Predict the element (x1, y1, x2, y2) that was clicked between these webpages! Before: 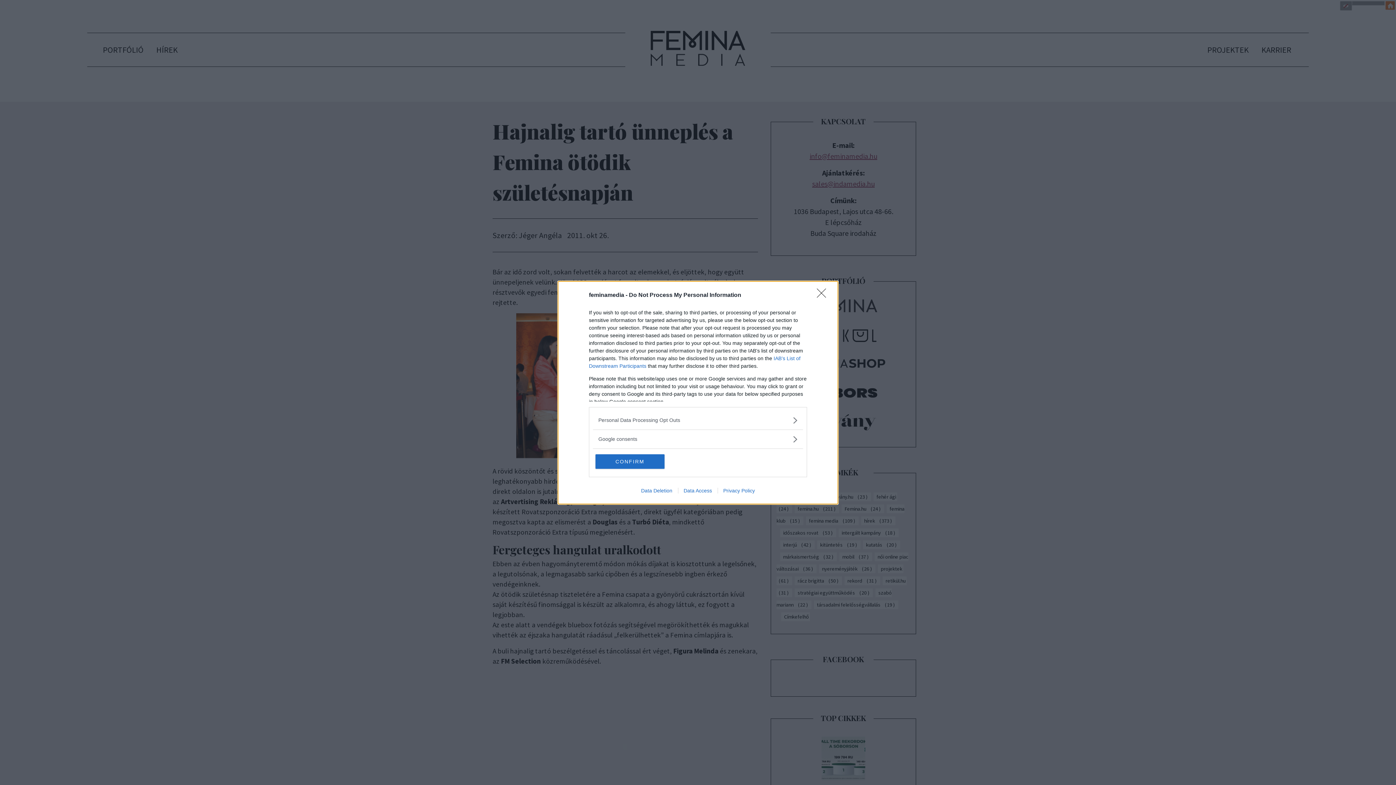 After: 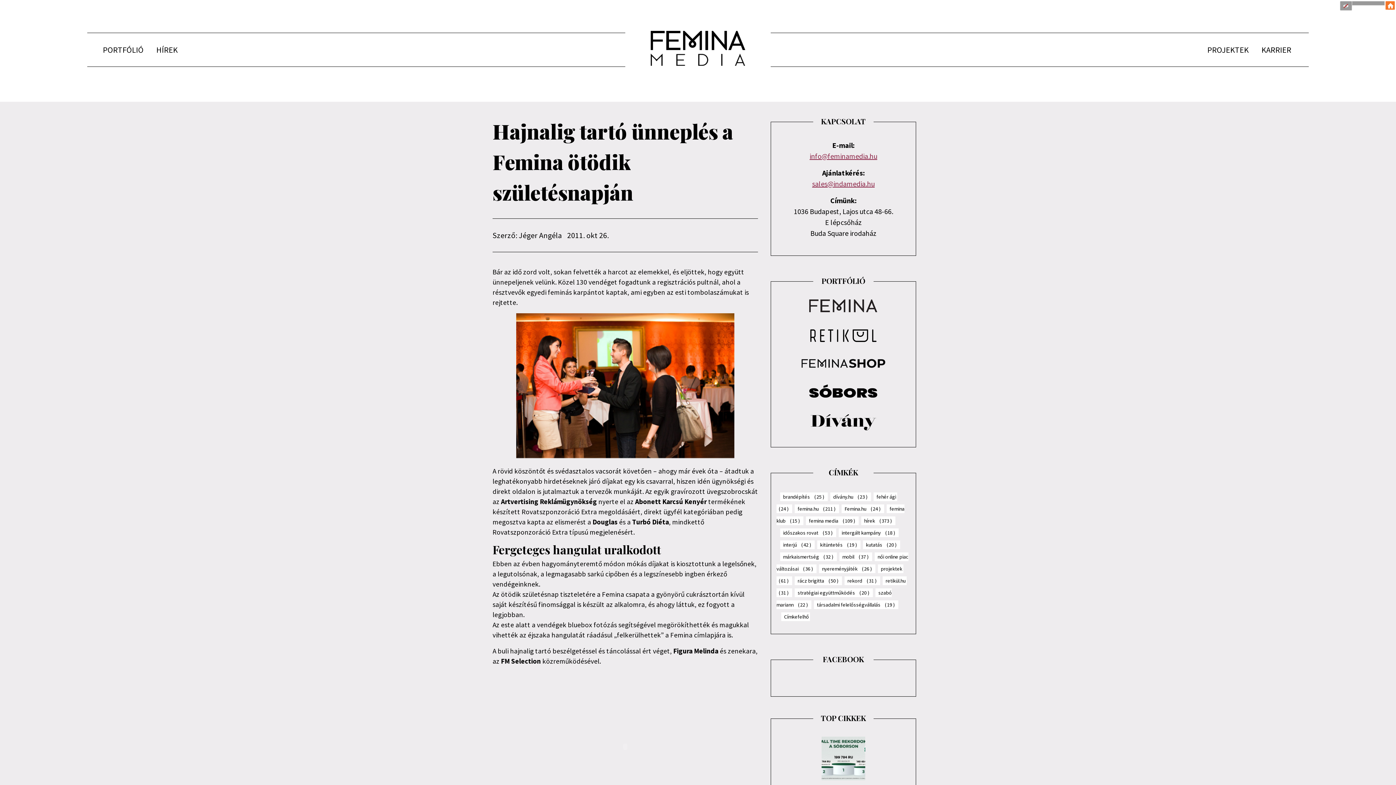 Action: bbox: (817, 288, 830, 302) label: Close